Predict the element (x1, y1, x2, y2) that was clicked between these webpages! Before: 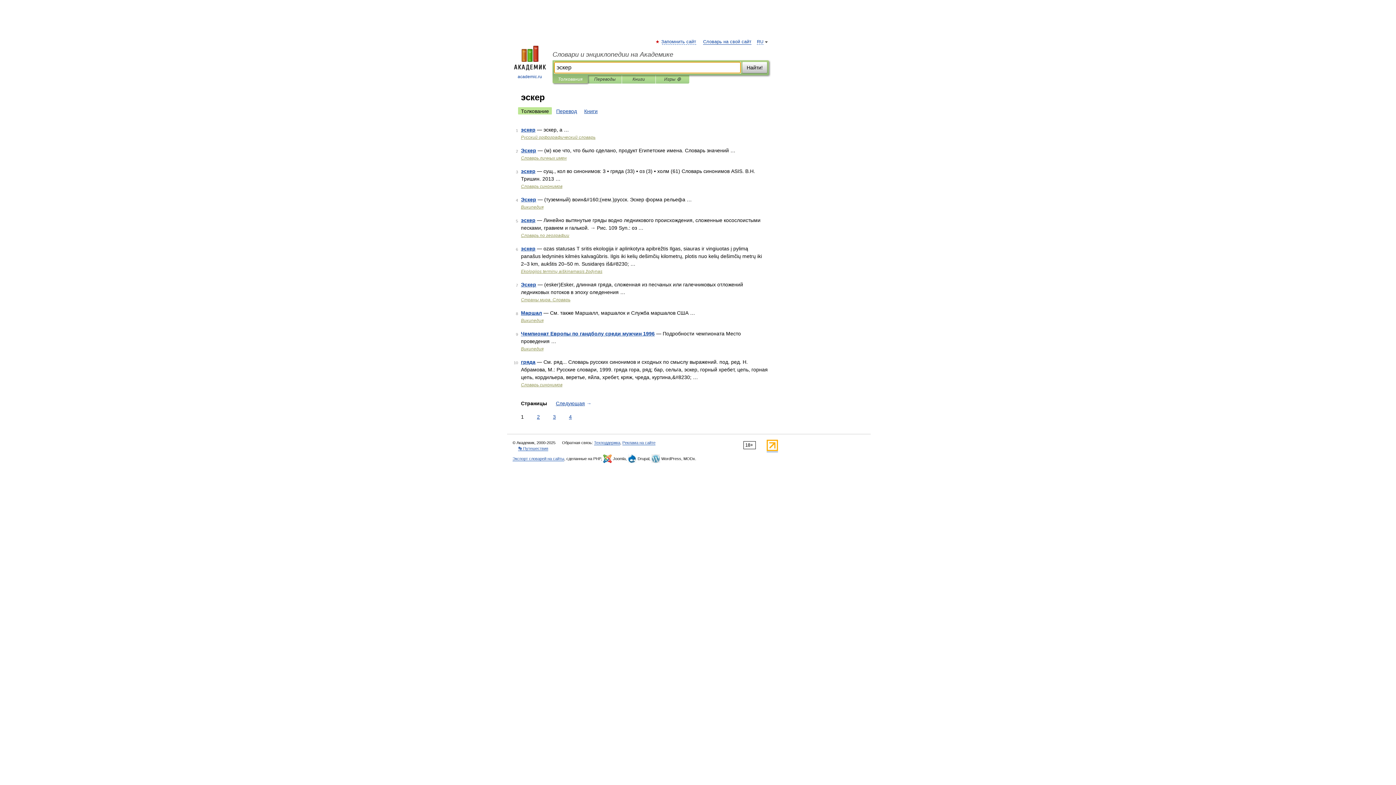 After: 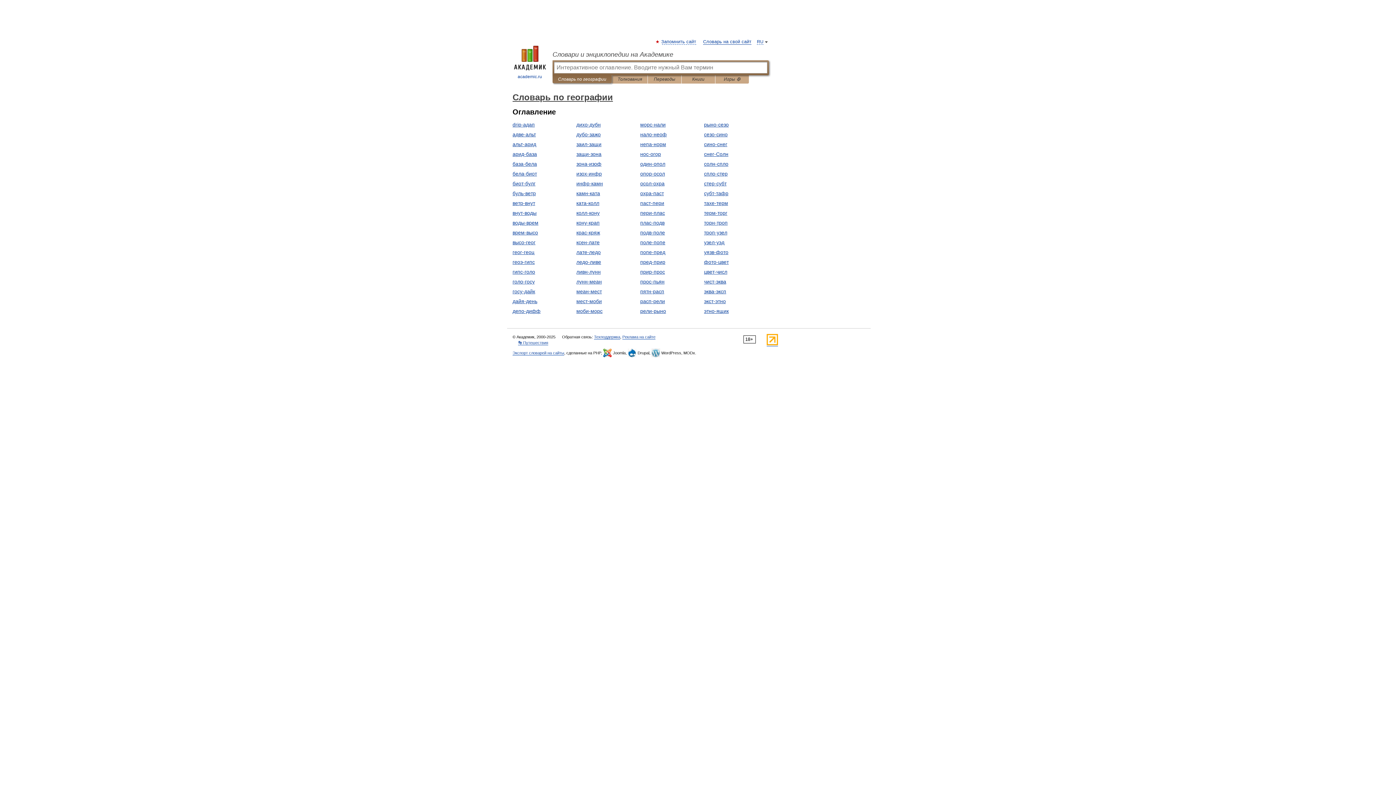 Action: bbox: (521, 233, 569, 238) label: Словарь по географии